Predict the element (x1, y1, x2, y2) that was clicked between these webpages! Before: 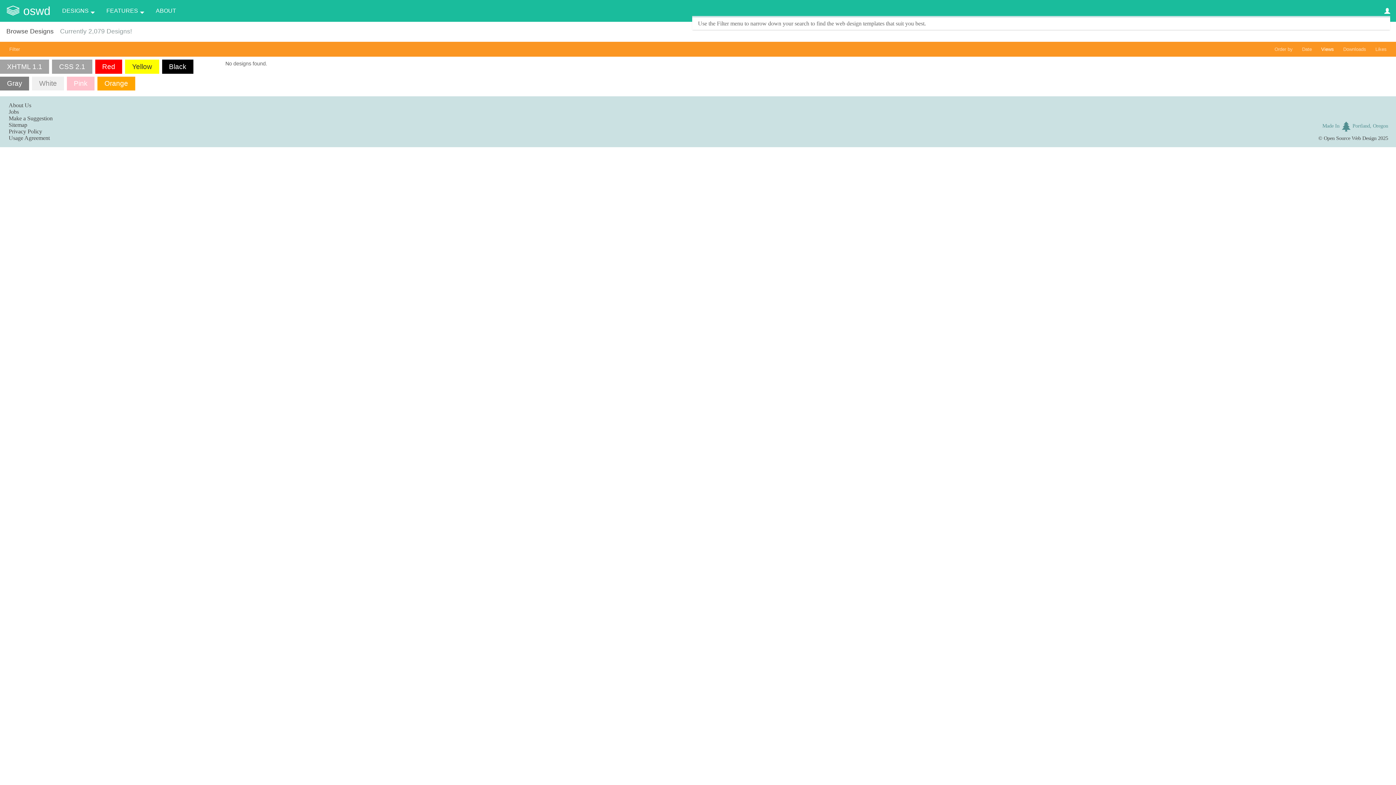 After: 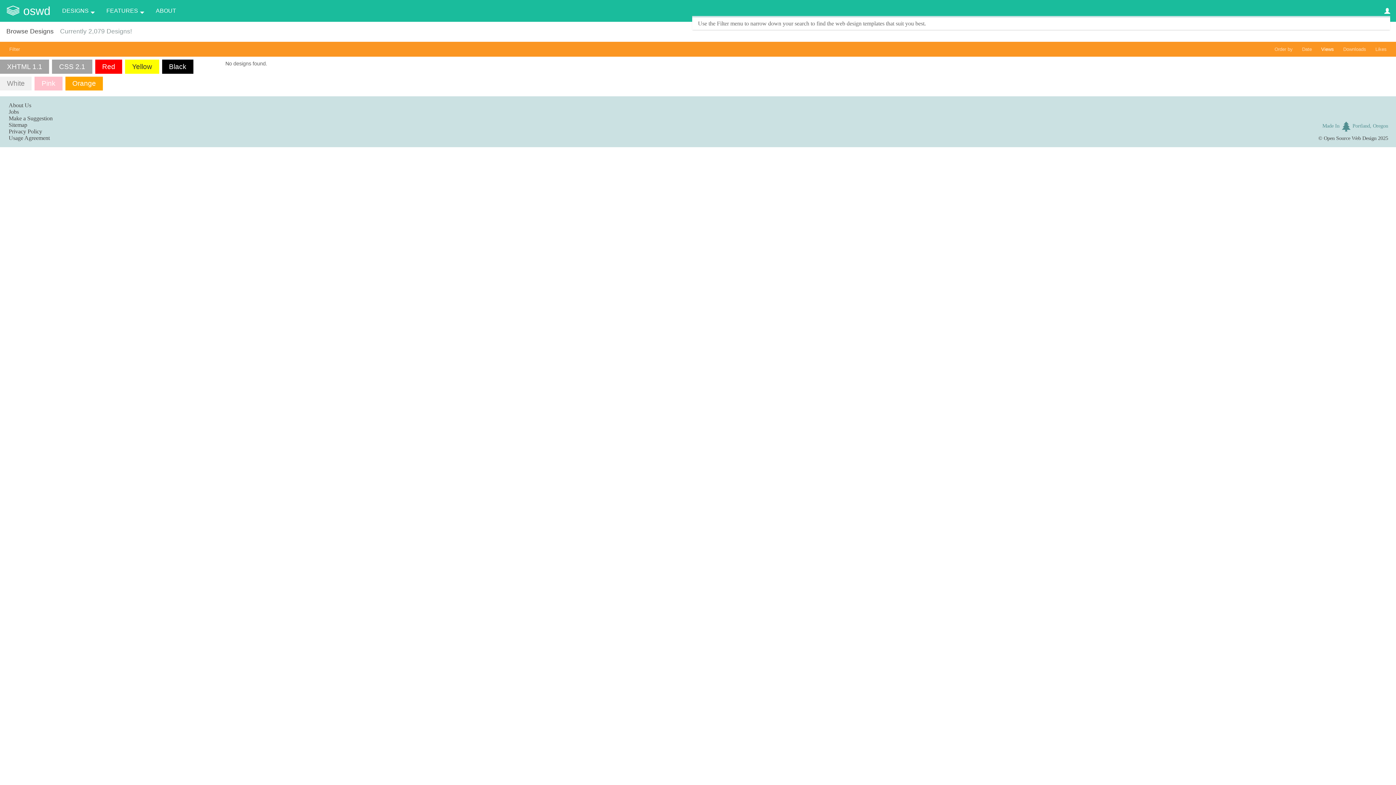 Action: bbox: (0, 76, 29, 90) label: Gray